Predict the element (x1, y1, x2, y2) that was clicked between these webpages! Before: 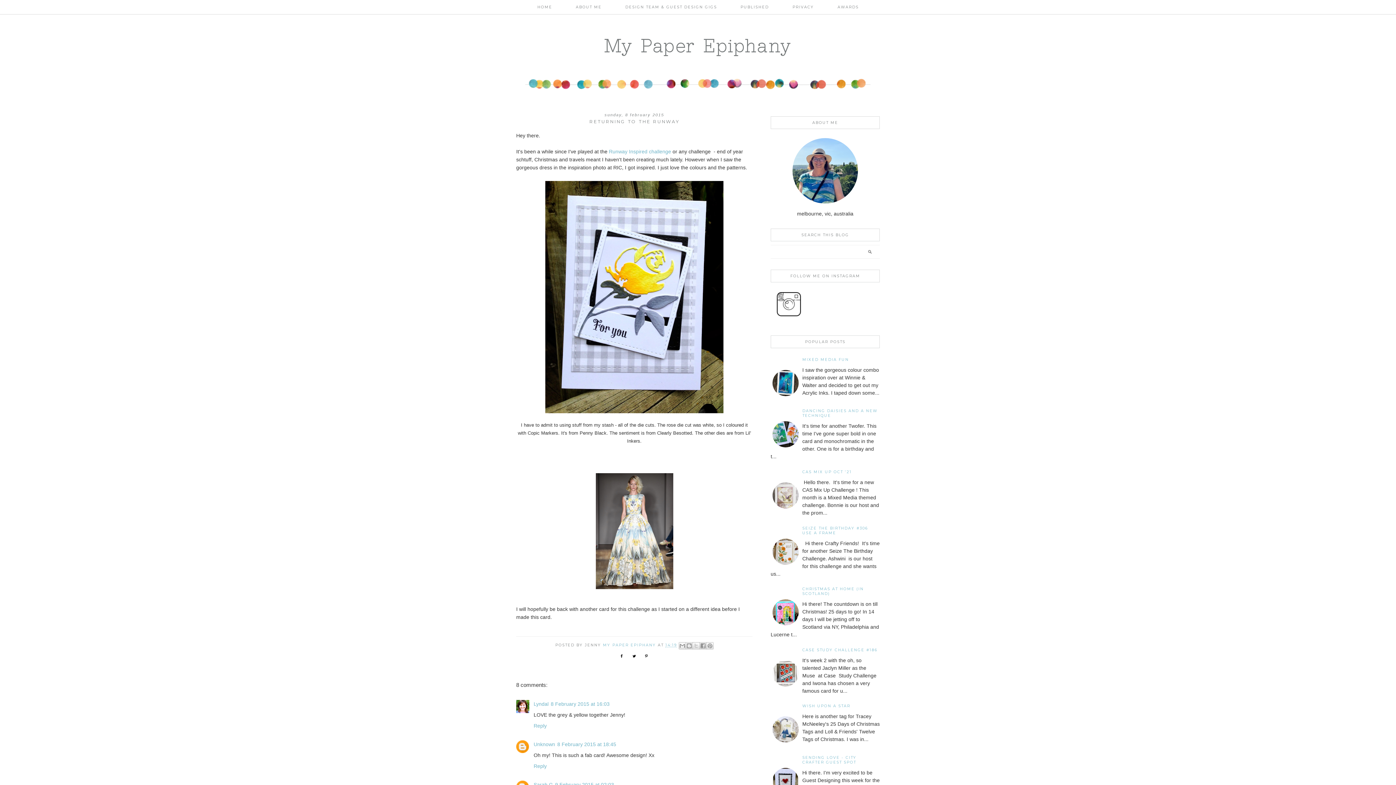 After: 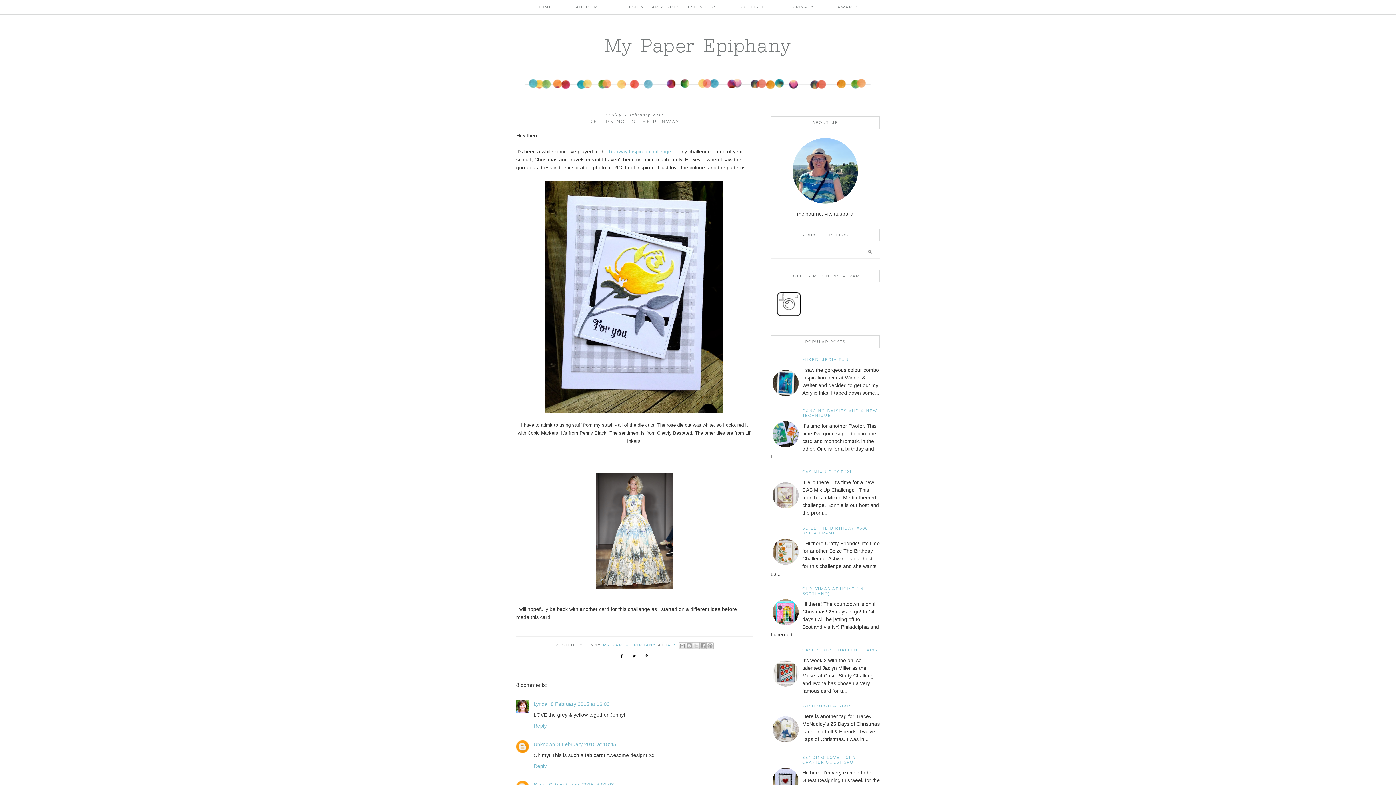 Action: bbox: (770, 536, 800, 566)